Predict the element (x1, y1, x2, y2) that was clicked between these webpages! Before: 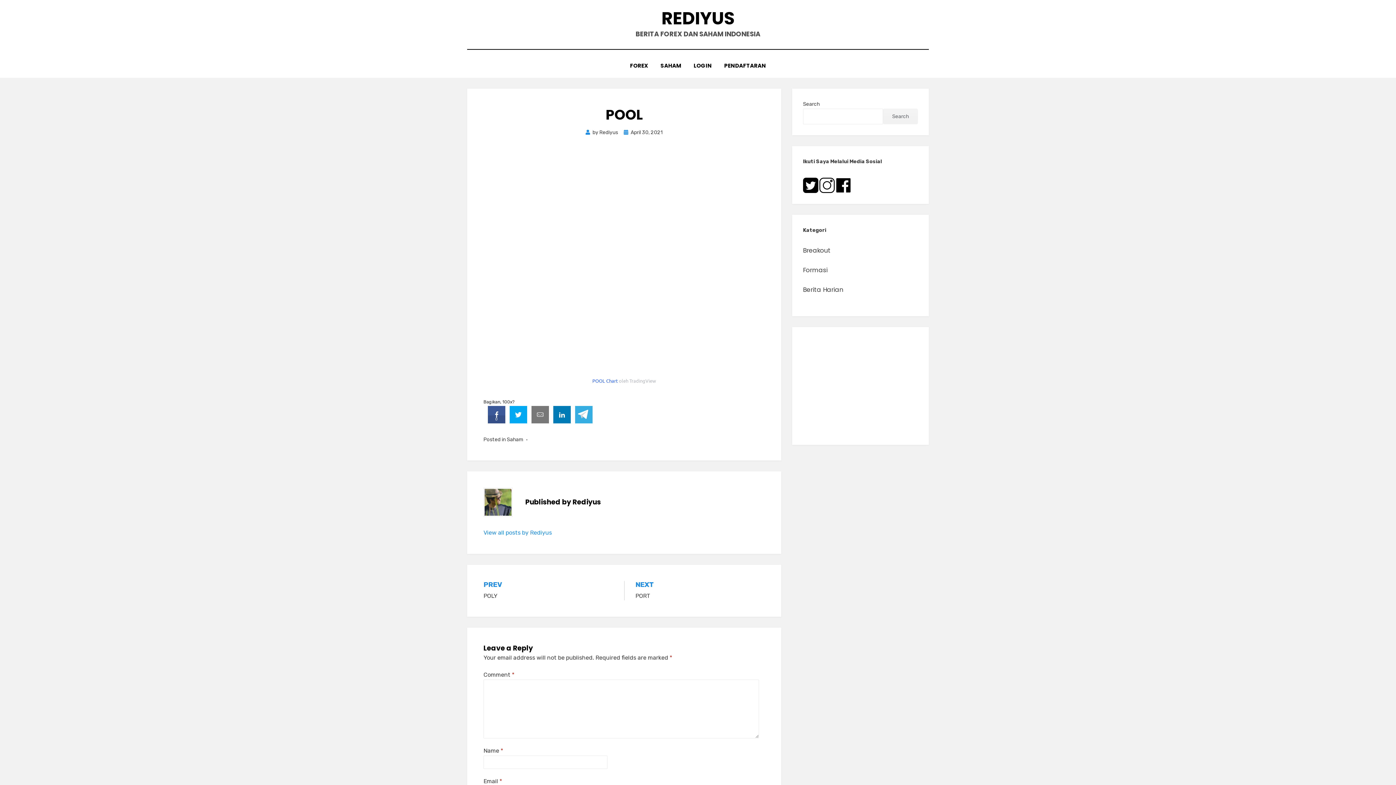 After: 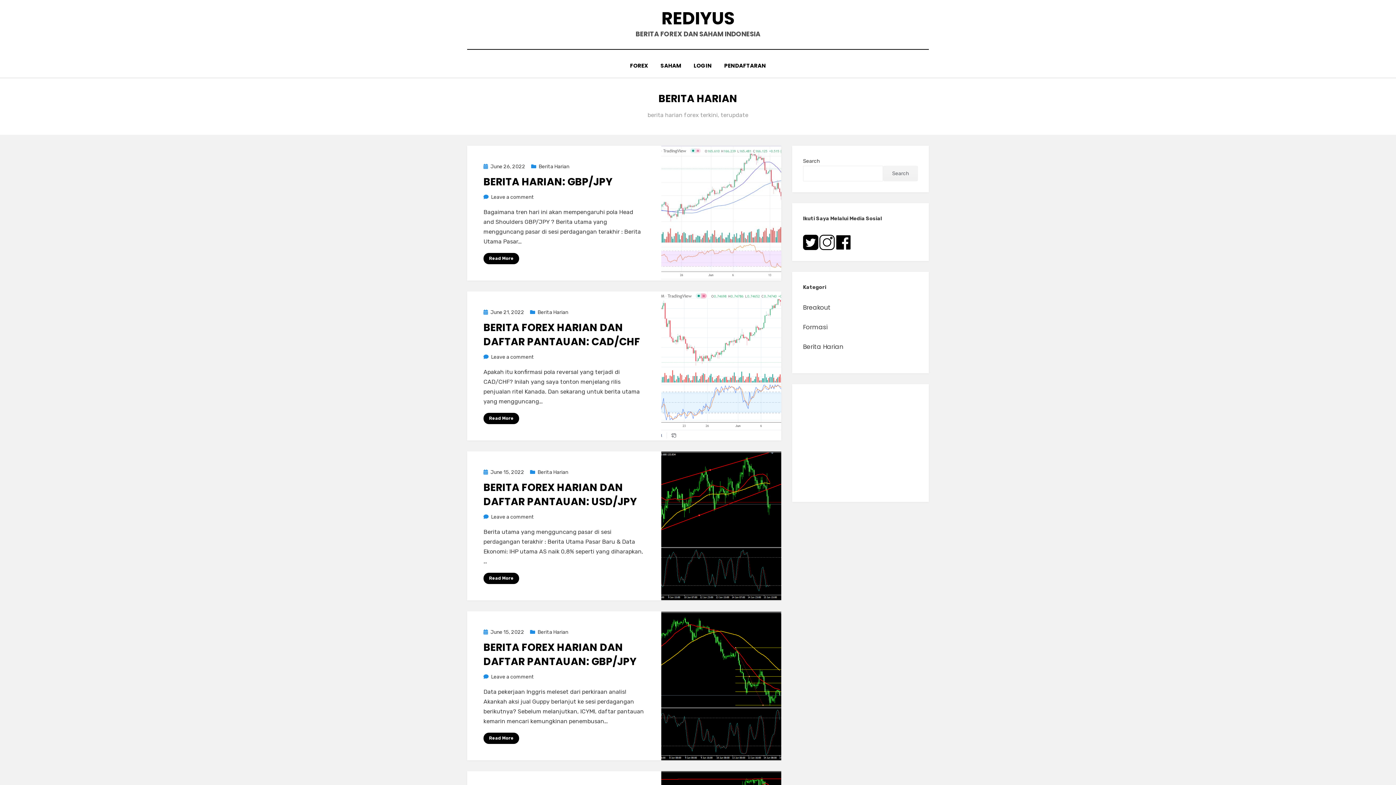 Action: label: Berita Harian bbox: (803, 285, 843, 294)